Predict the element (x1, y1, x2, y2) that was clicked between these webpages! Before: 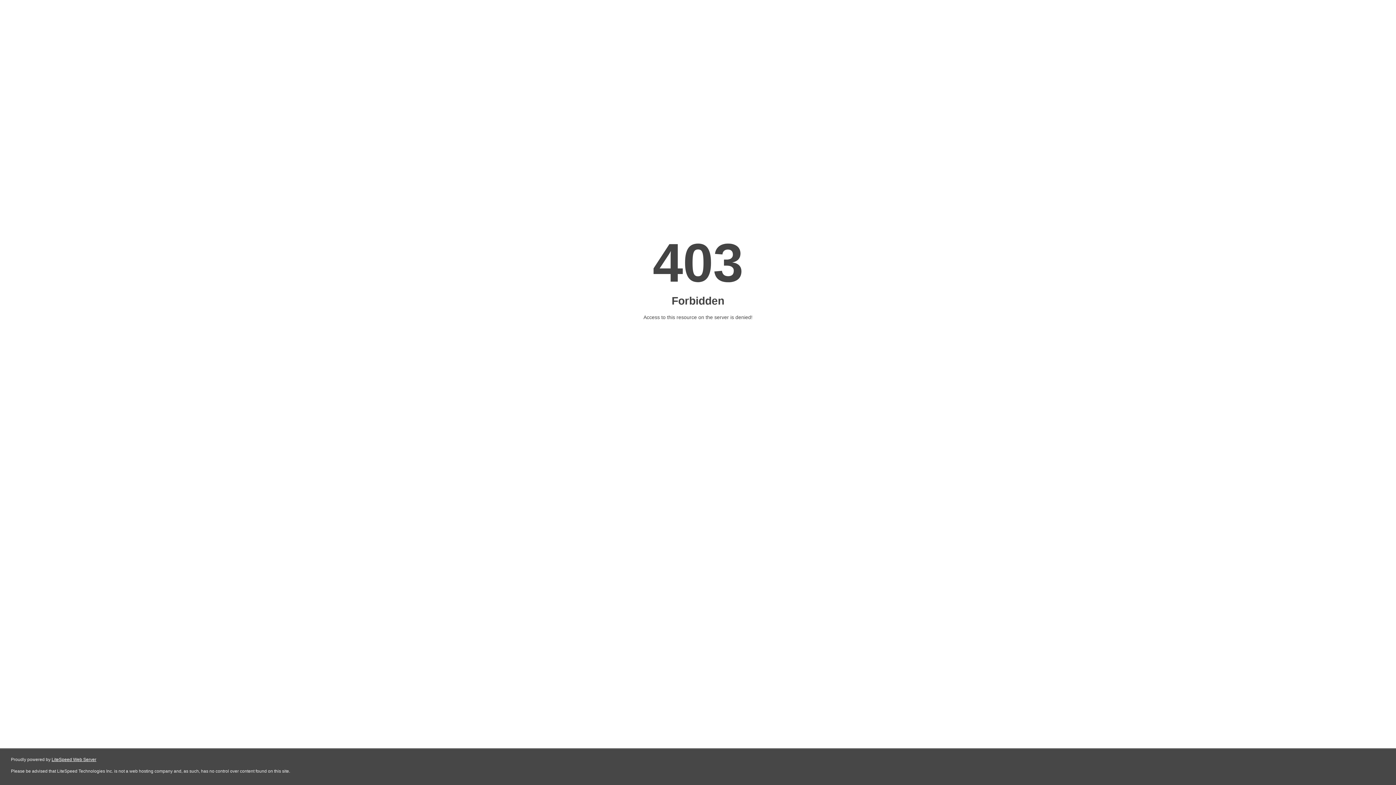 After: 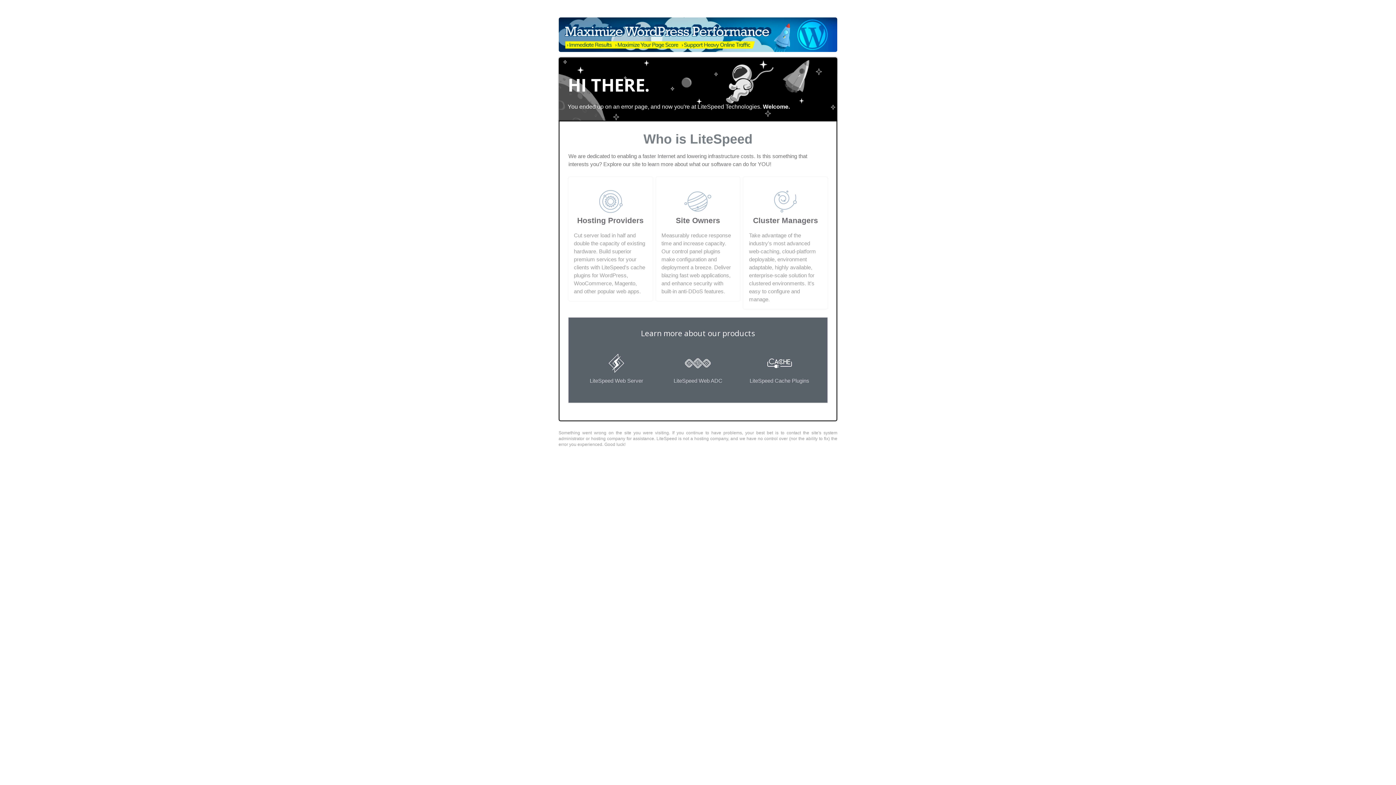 Action: bbox: (51, 757, 96, 762) label: LiteSpeed Web Server